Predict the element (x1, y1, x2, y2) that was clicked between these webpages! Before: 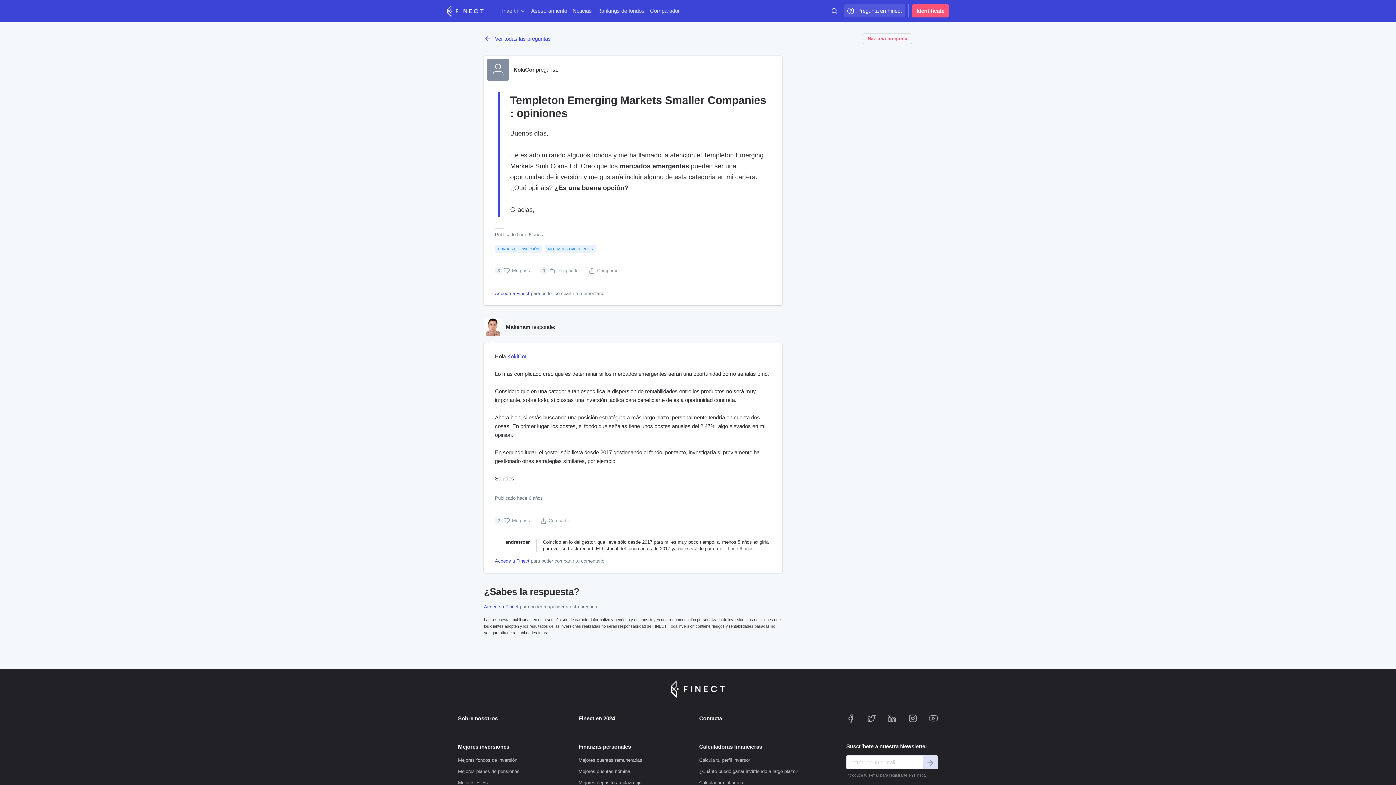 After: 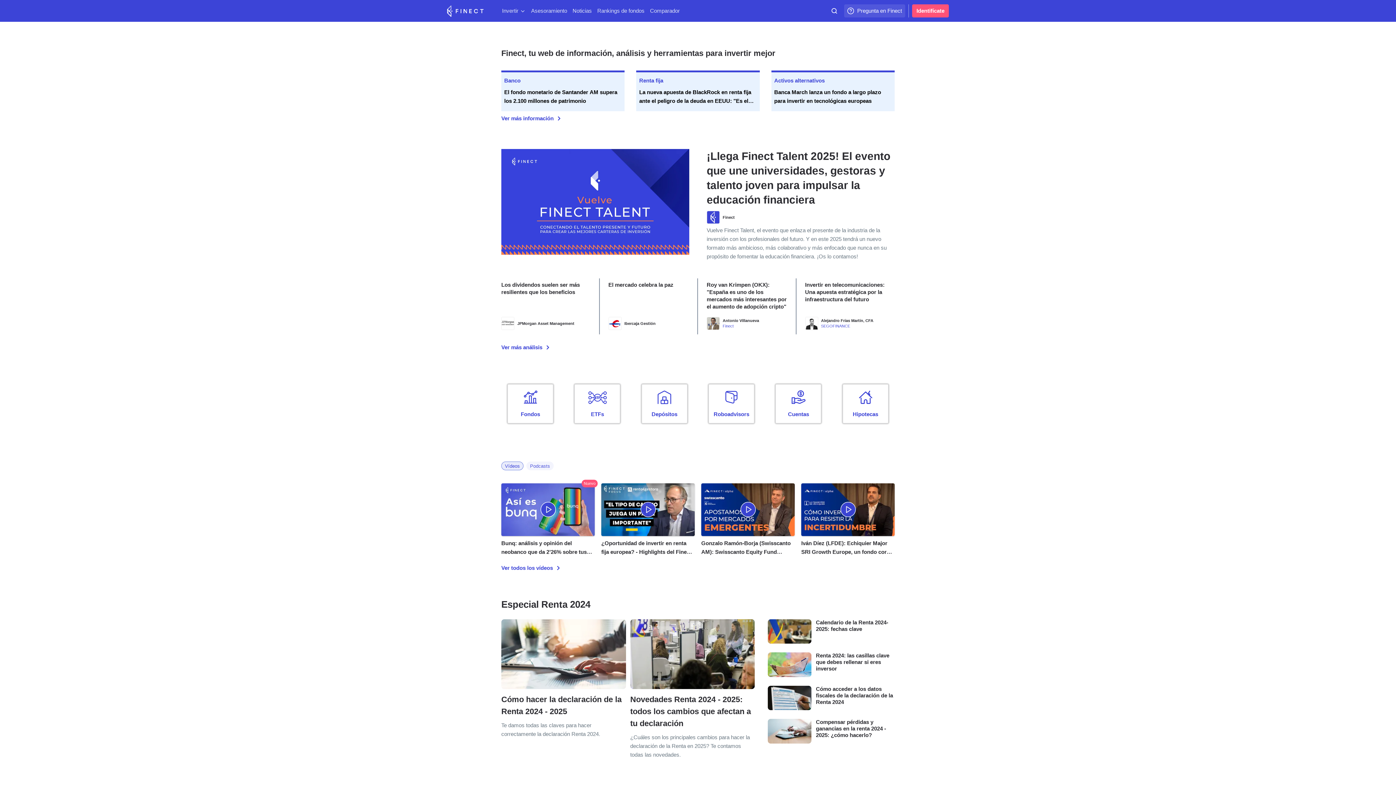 Action: bbox: (447, 3, 483, 18)